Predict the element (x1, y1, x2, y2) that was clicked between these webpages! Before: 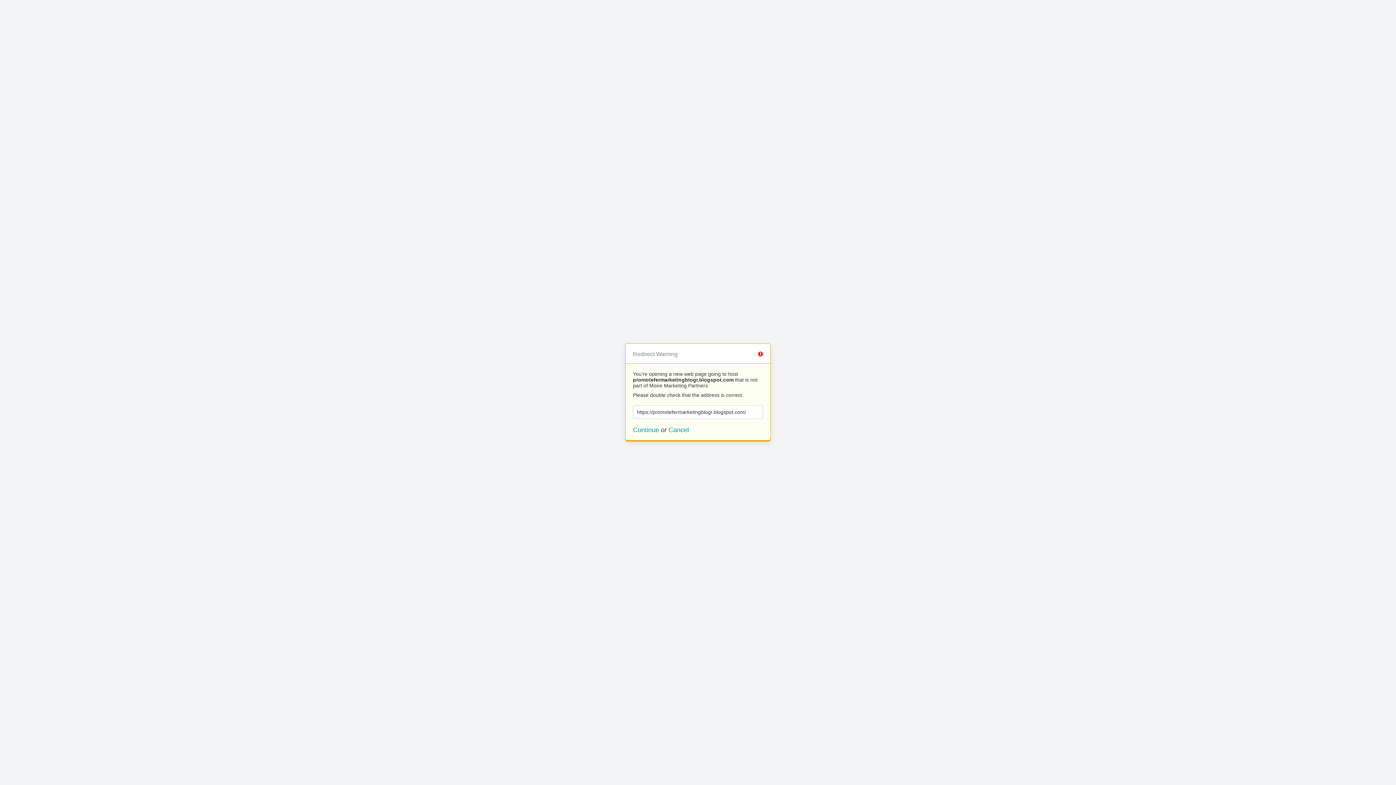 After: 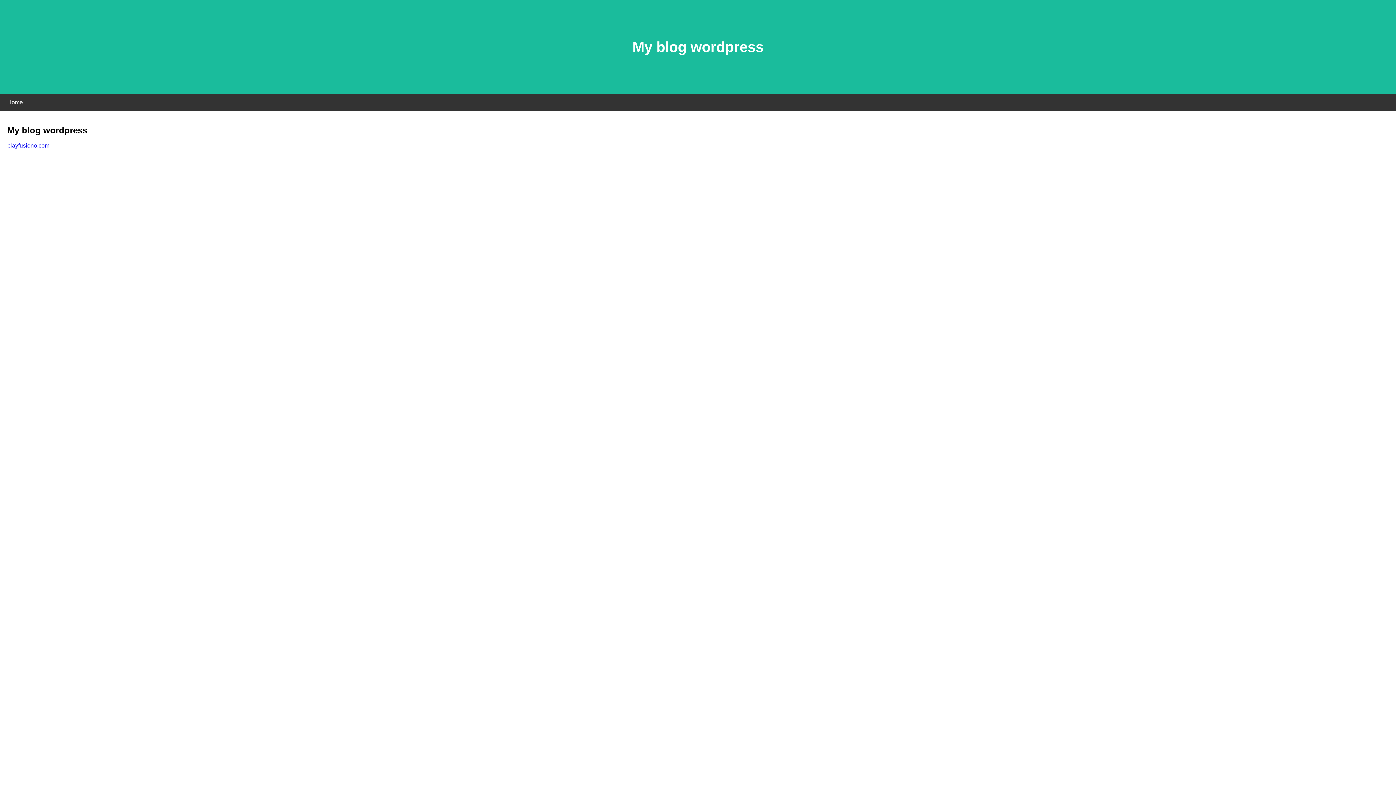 Action: label: Continue bbox: (633, 426, 659, 433)